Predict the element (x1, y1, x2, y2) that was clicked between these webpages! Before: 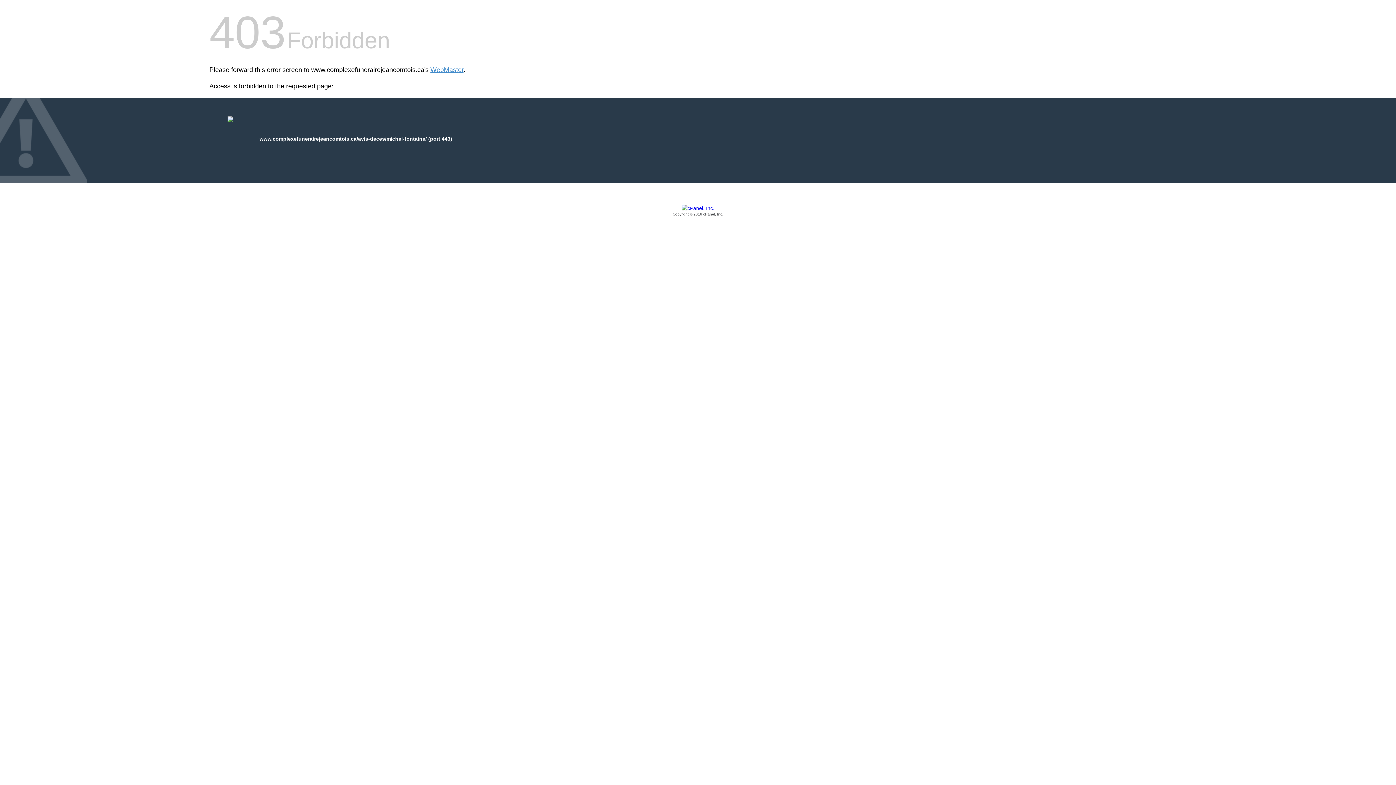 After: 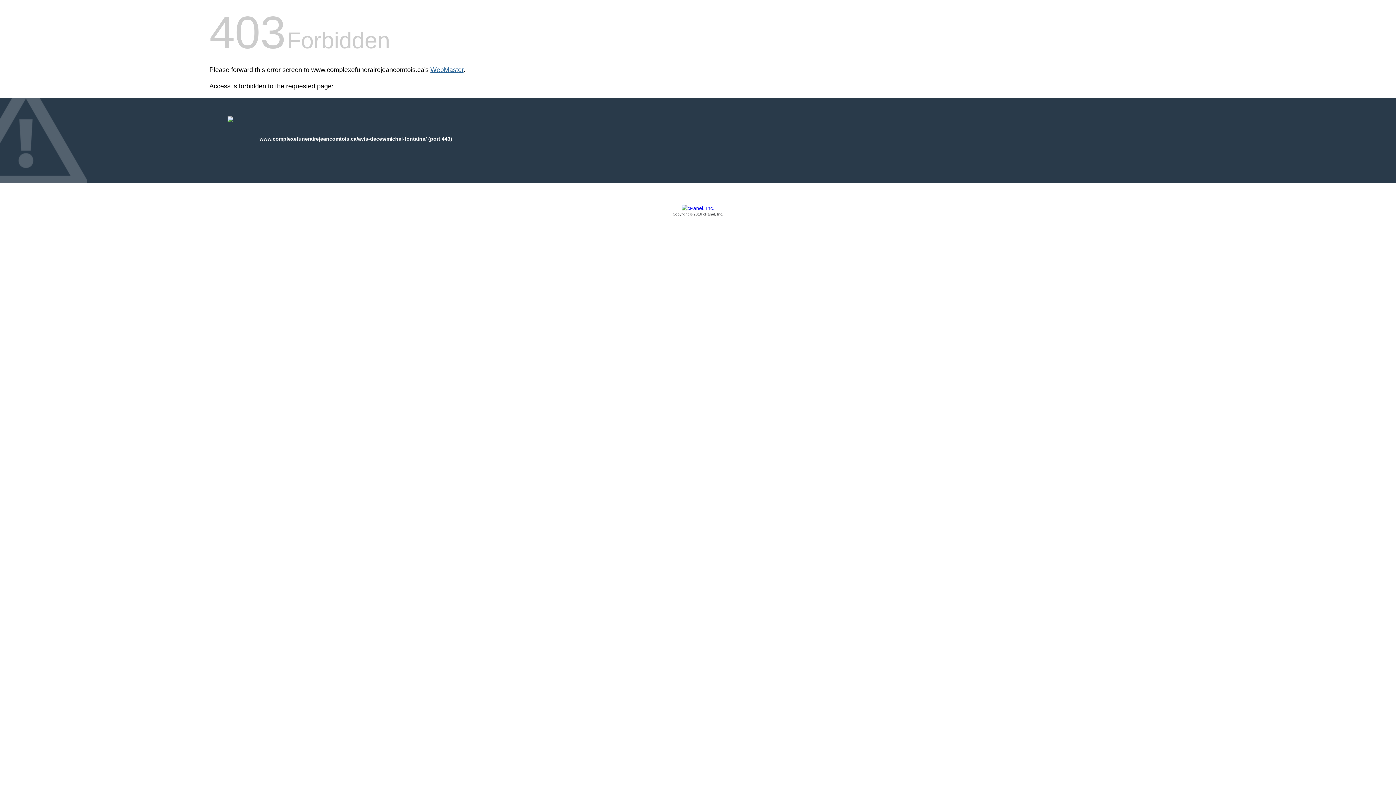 Action: bbox: (430, 66, 463, 73) label: WebMaster